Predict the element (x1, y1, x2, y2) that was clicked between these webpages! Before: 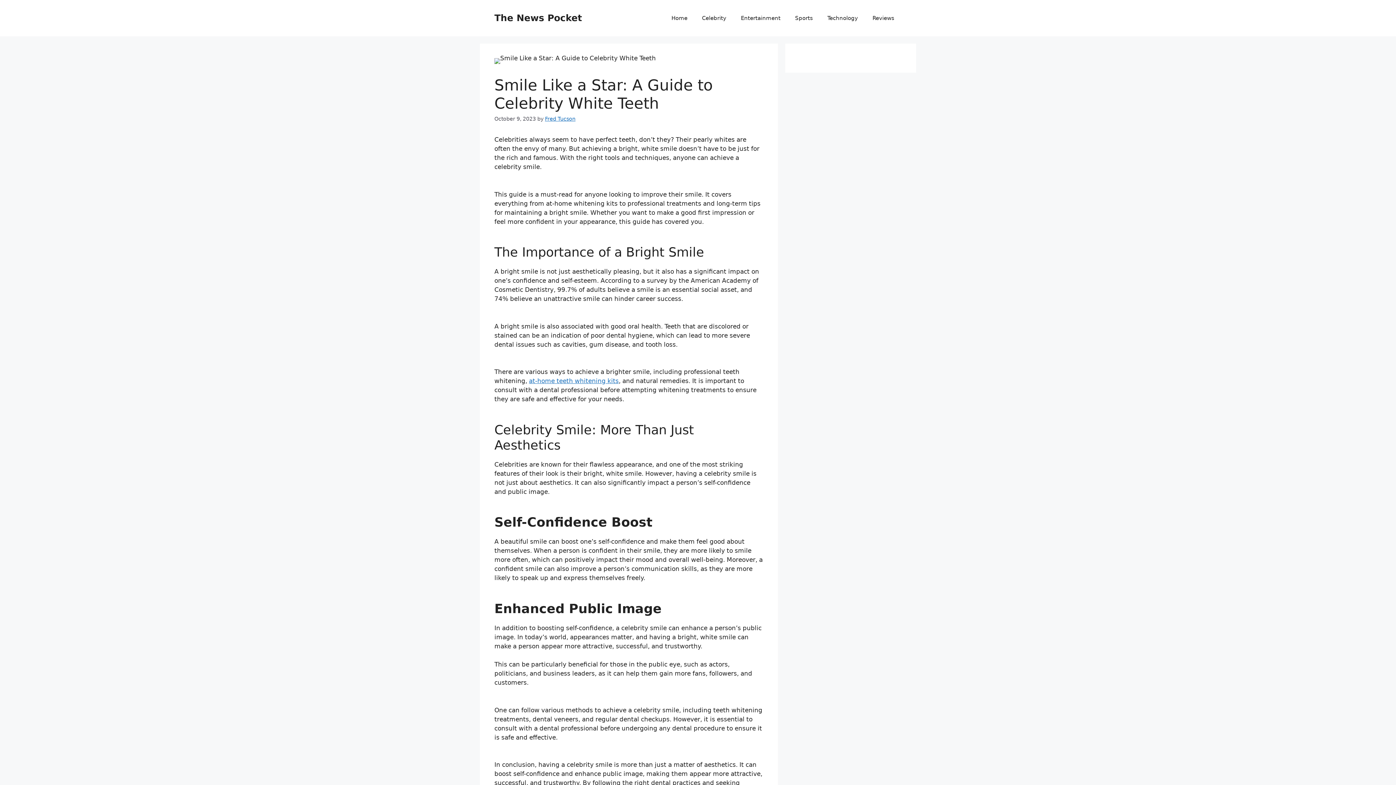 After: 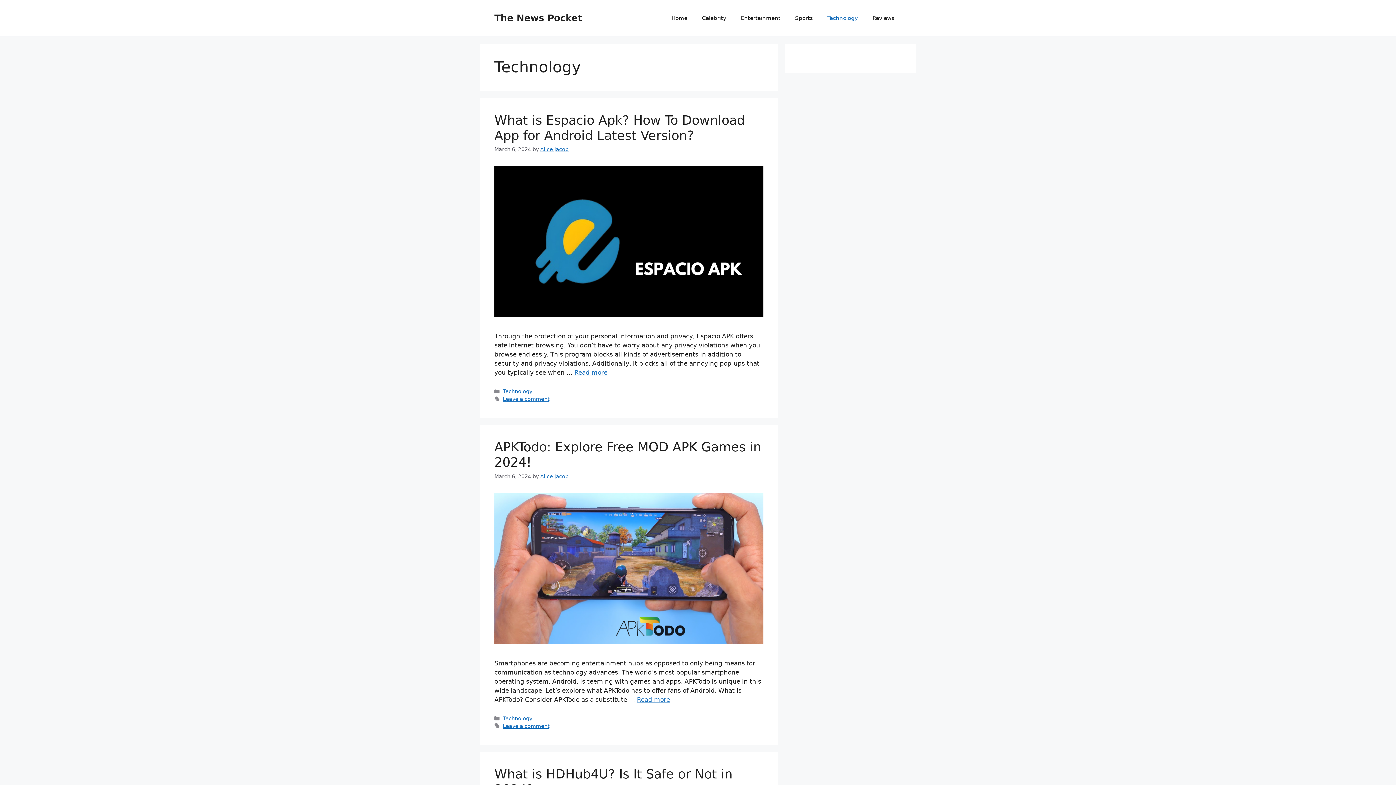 Action: label: Technology bbox: (820, 7, 865, 29)